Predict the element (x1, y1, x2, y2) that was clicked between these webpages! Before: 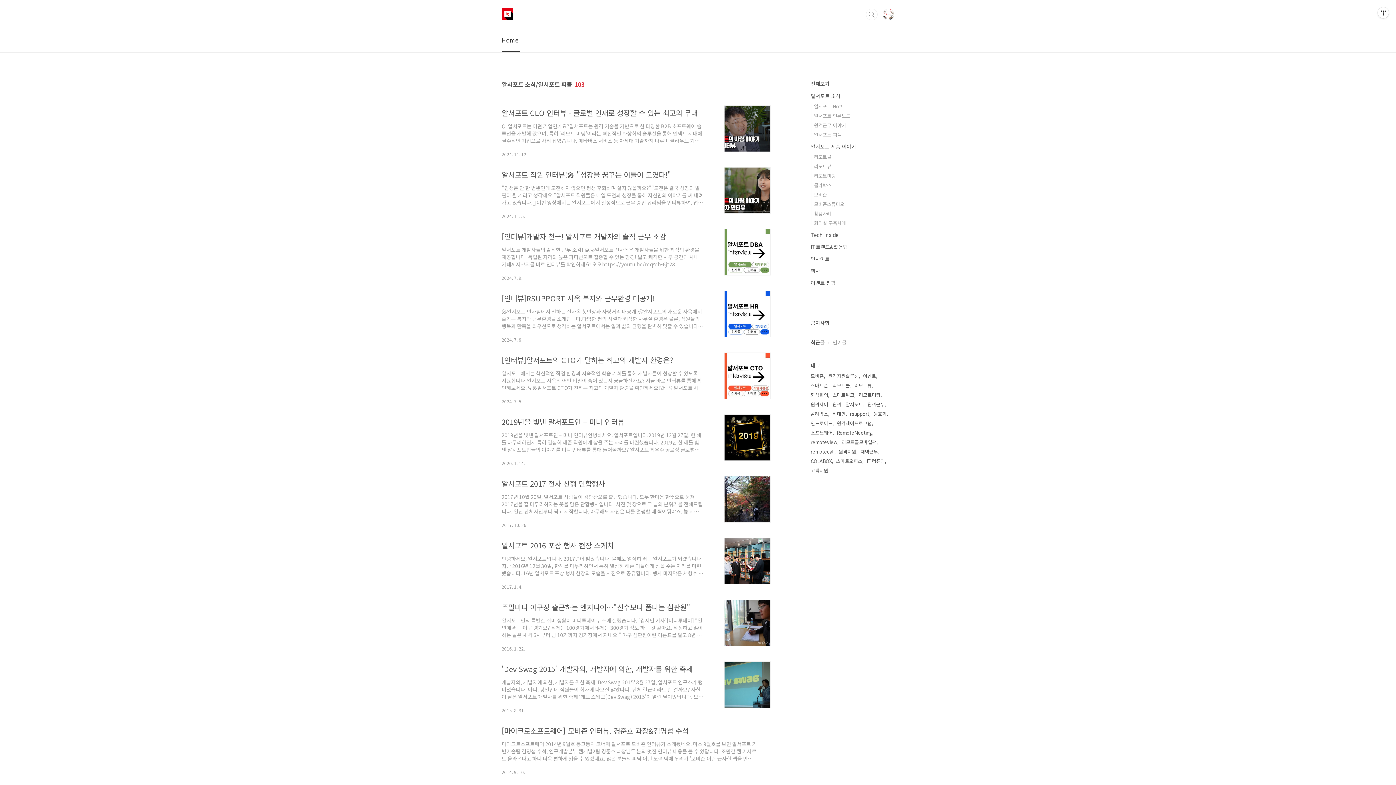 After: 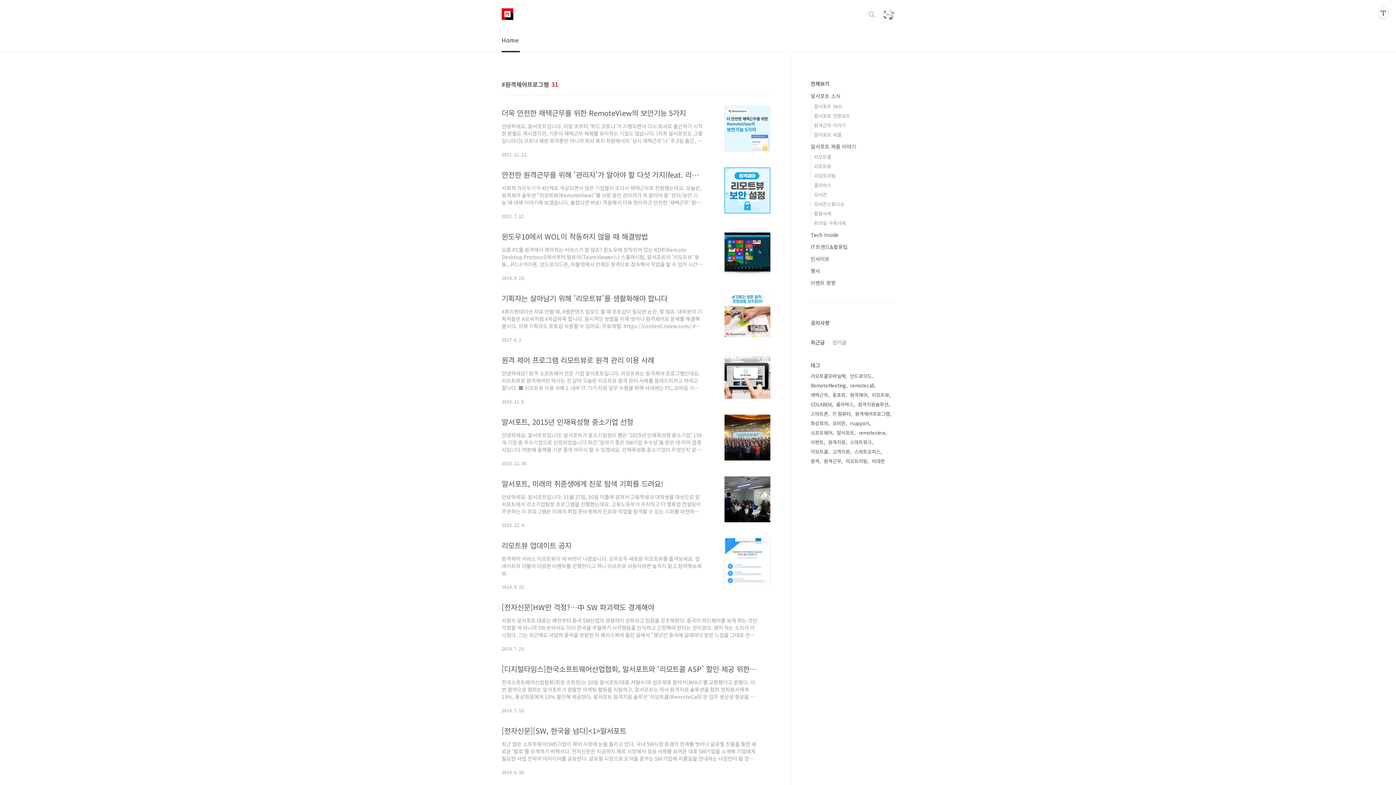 Action: bbox: (837, 418, 873, 428) label: 원격제어프로그램